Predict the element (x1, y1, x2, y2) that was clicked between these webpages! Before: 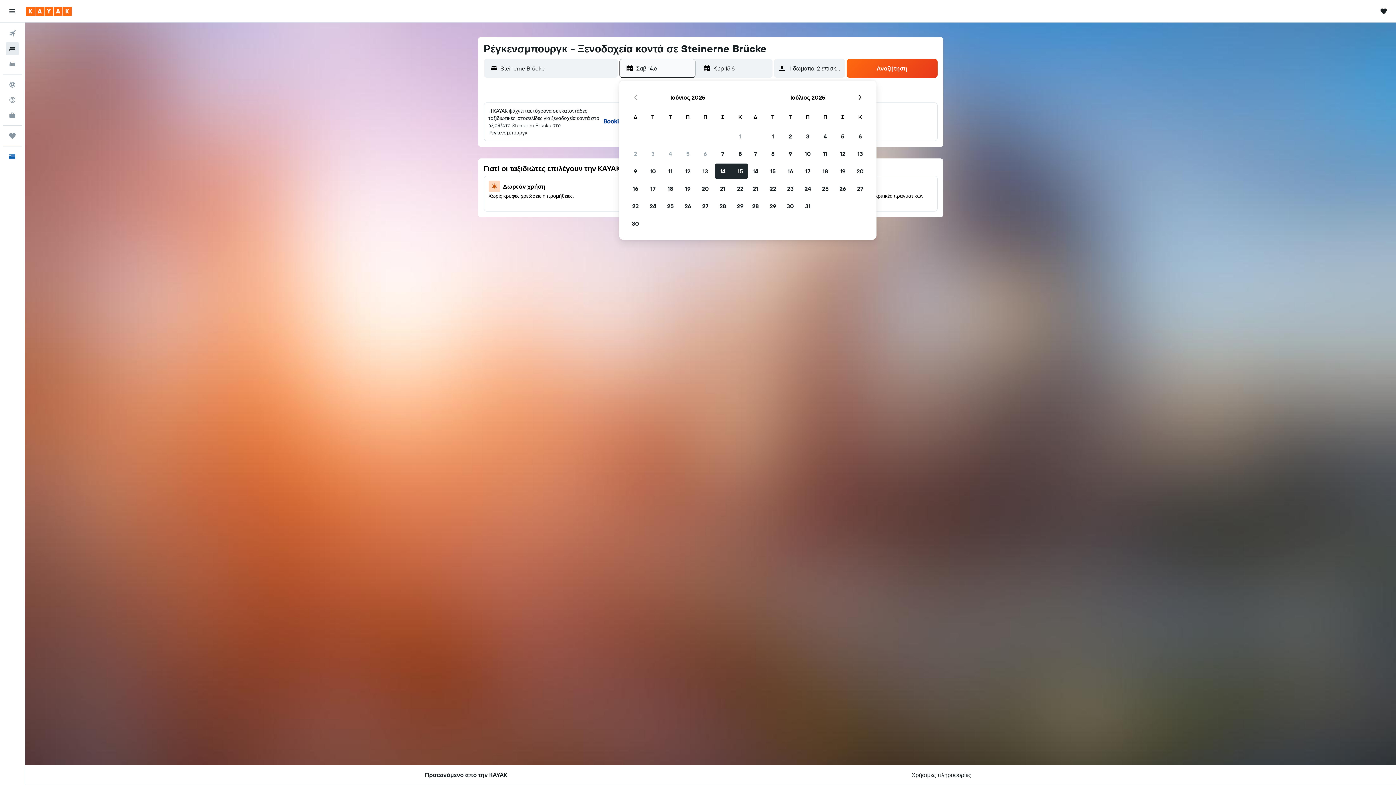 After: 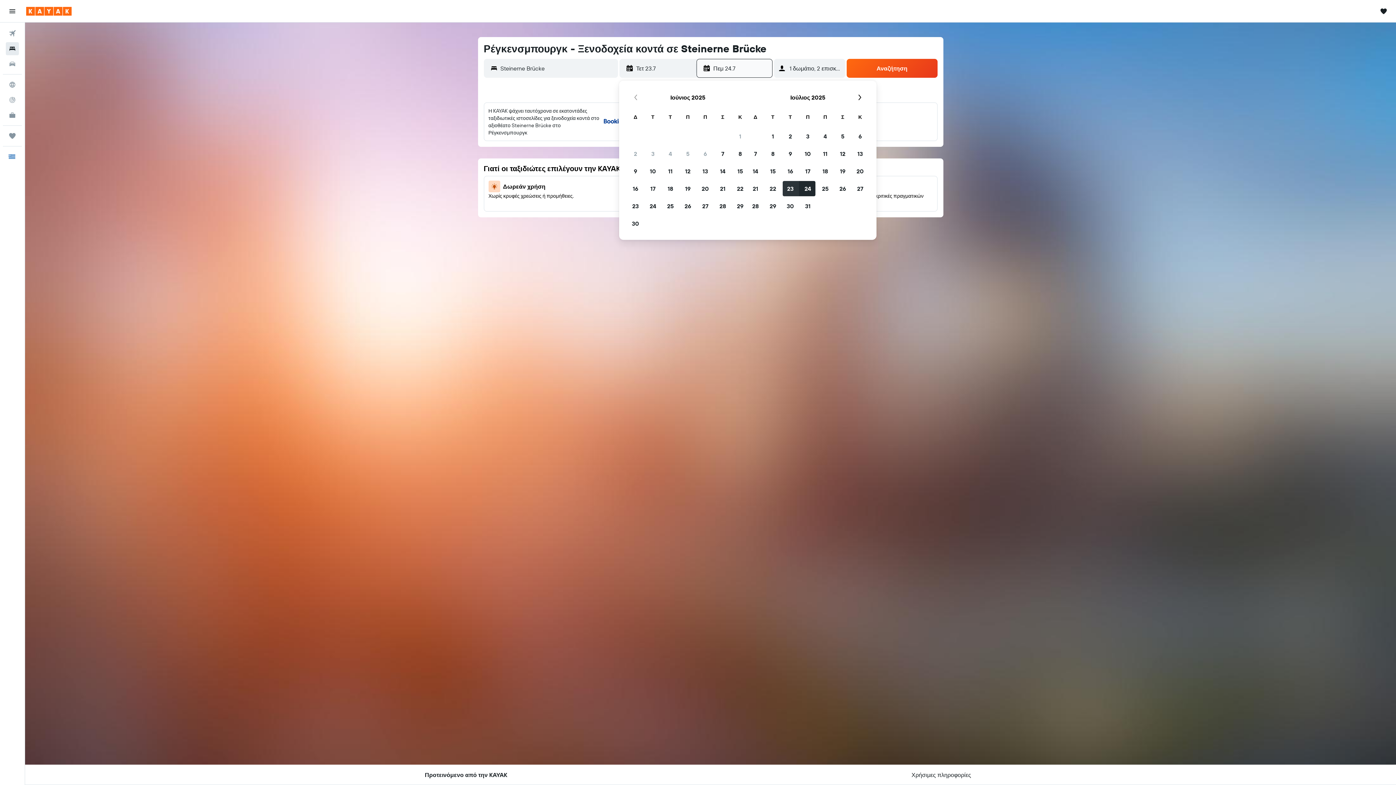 Action: label: 23 Ιουλίου 2025 bbox: (781, 180, 799, 197)